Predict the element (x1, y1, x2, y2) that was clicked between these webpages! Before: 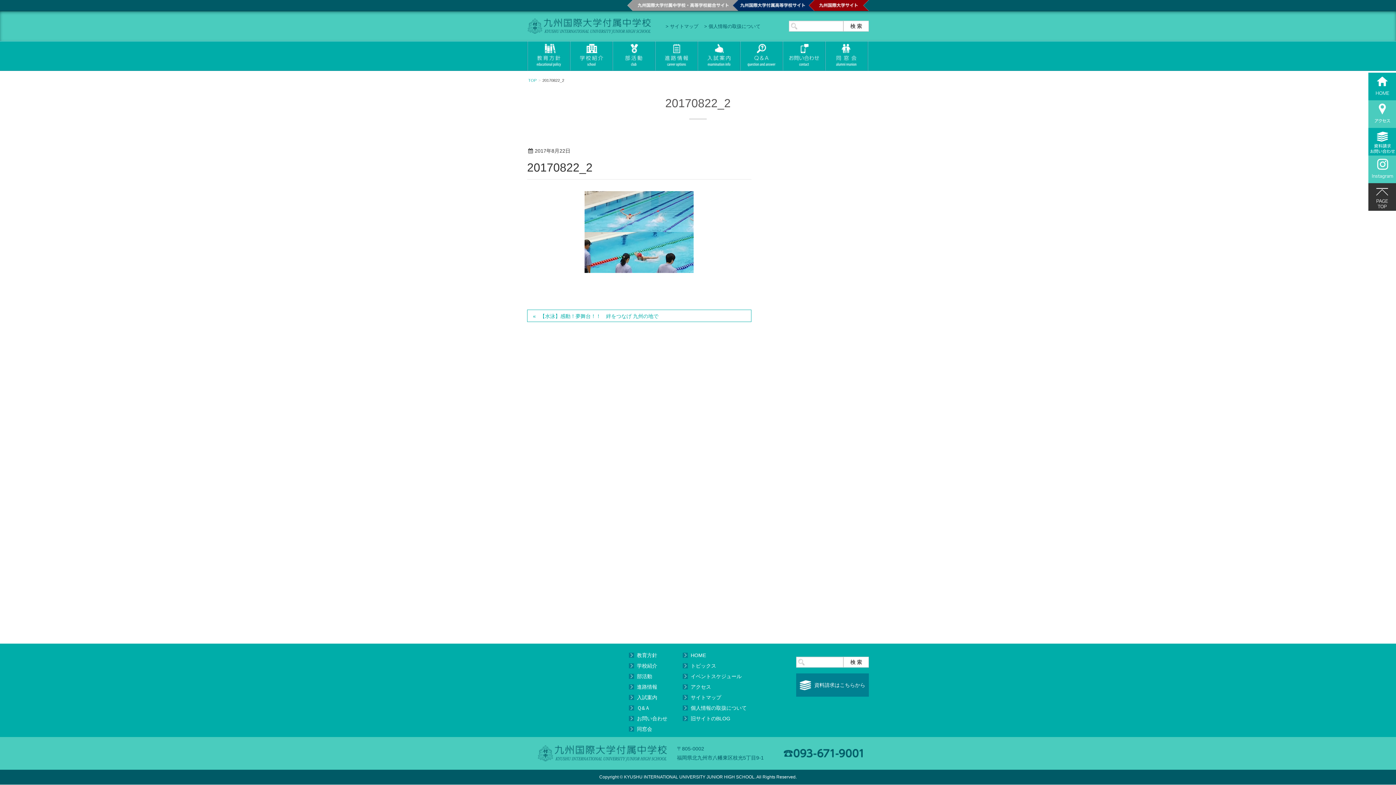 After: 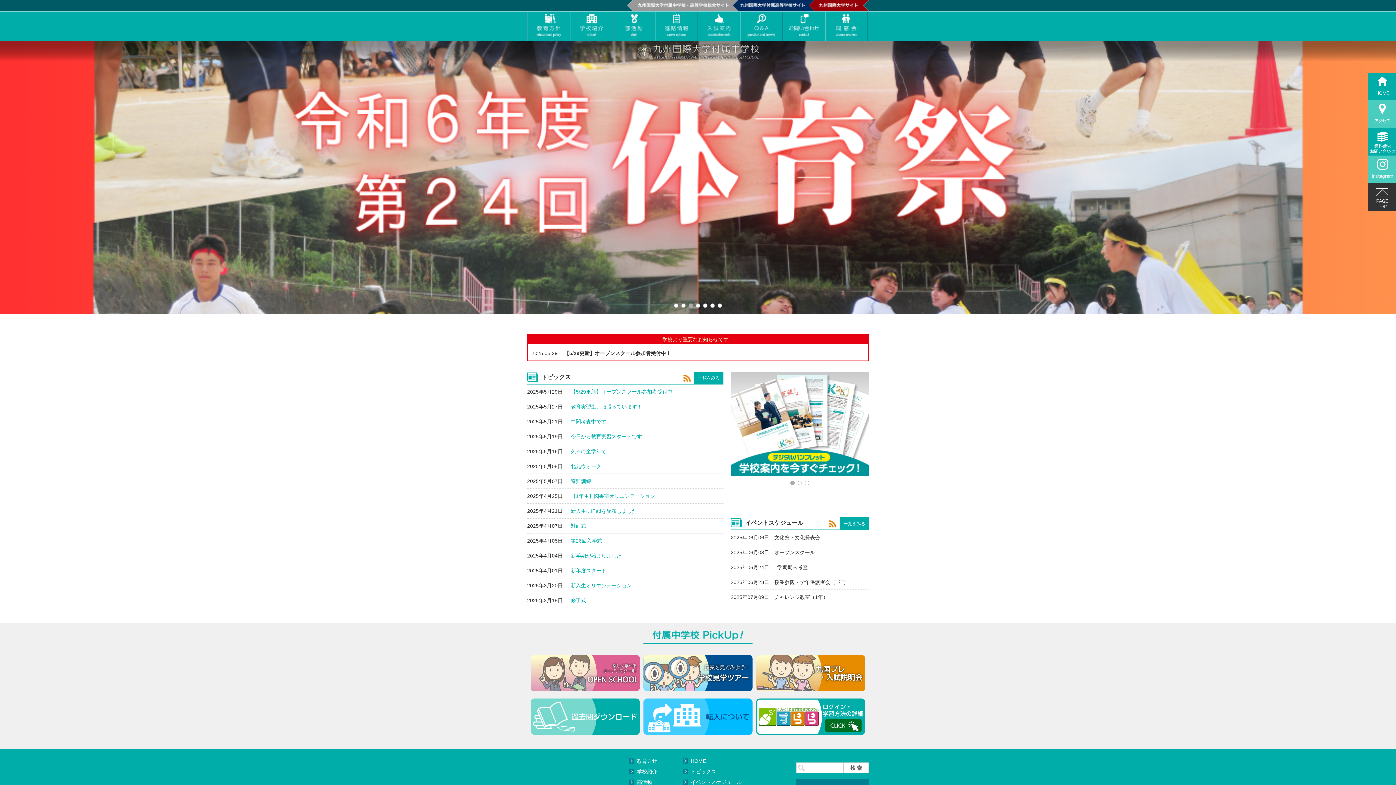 Action: bbox: (527, 78, 536, 82) label:  TOP